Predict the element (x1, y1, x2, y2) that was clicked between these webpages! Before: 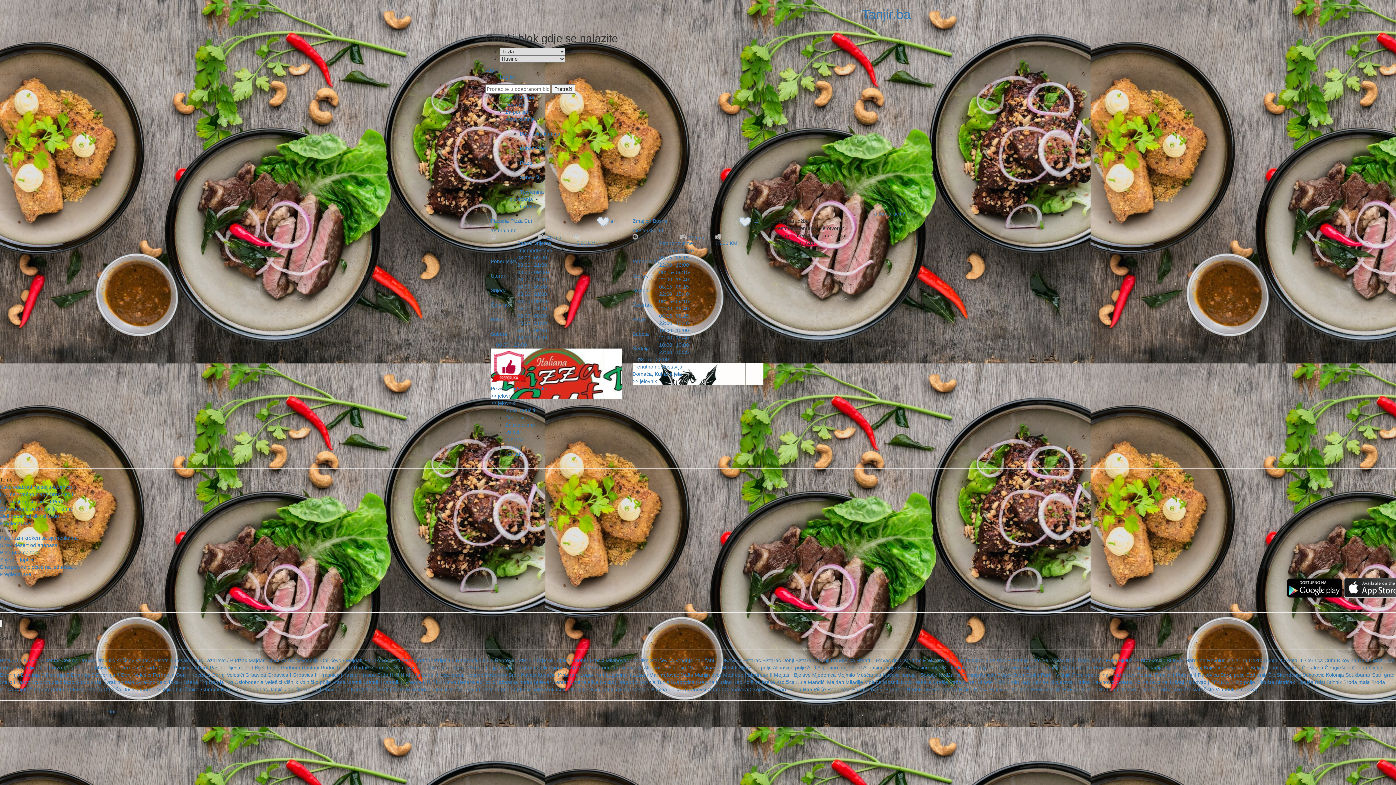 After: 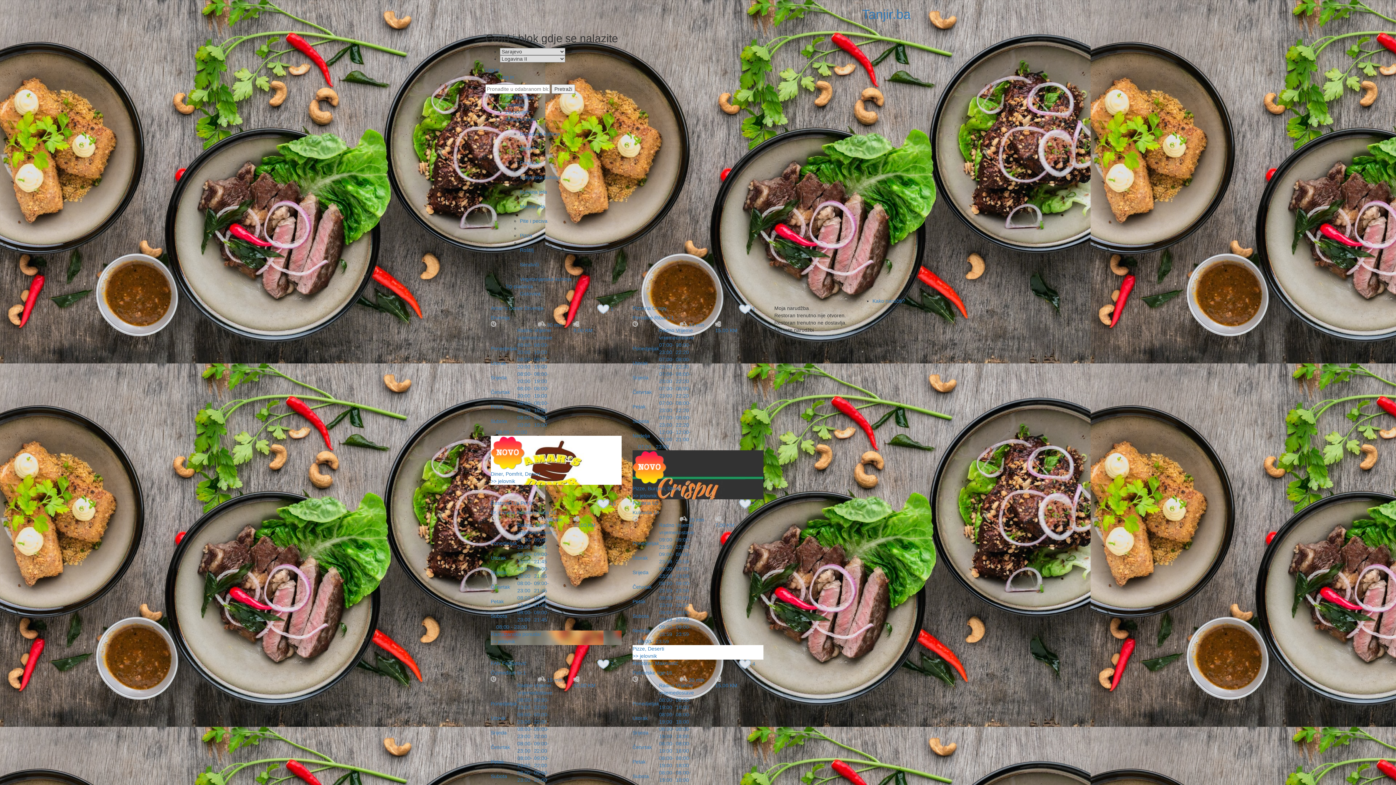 Action: label: Logavina II  bbox: (605, 672, 632, 678)